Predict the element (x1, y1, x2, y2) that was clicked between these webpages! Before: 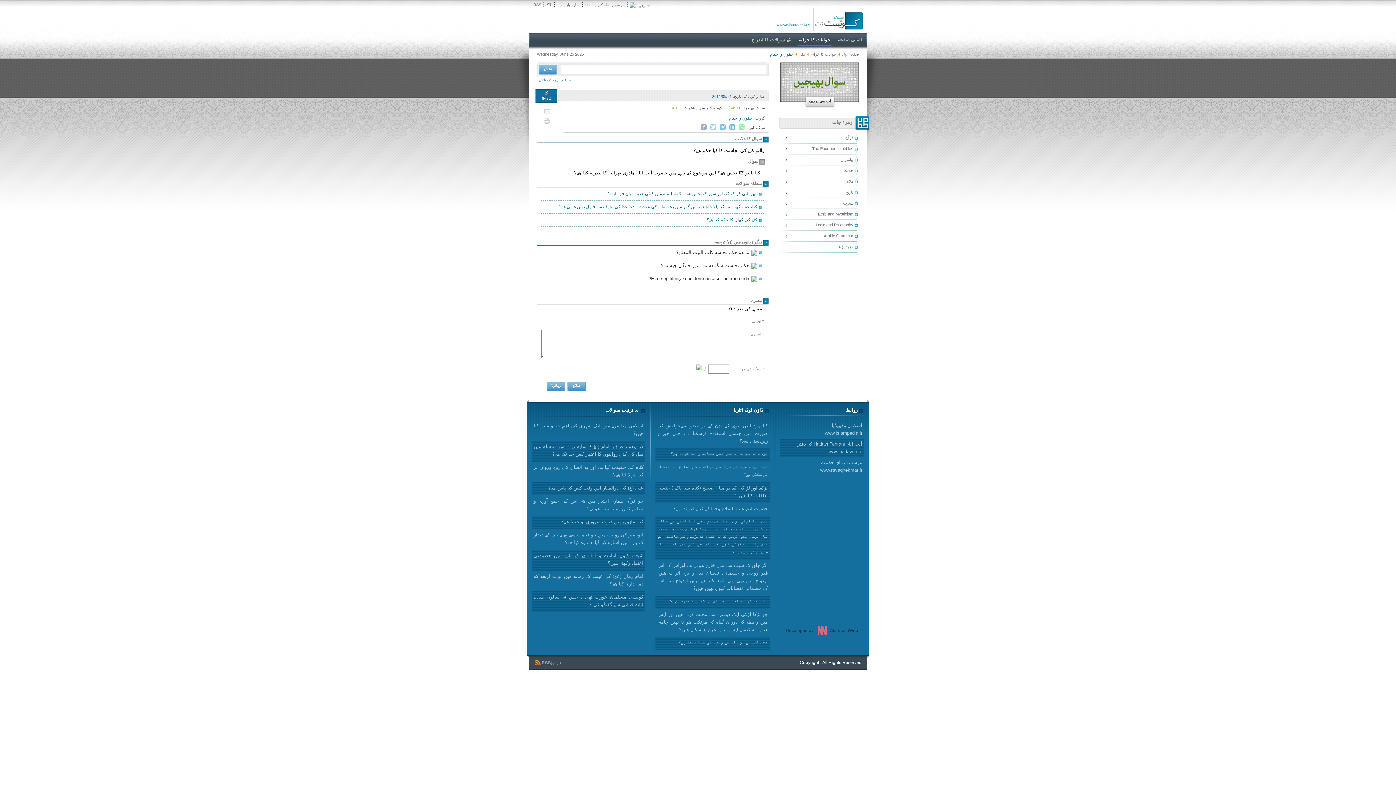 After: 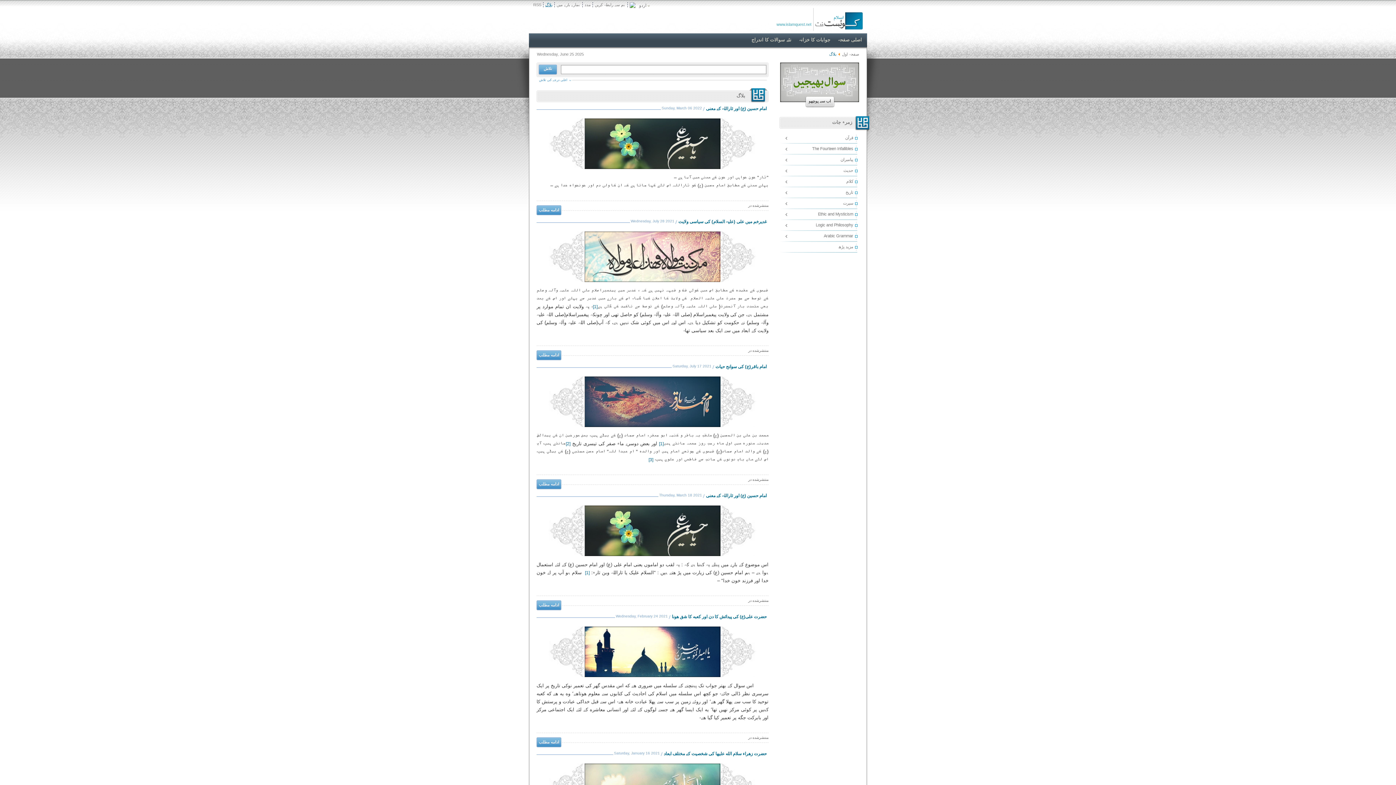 Action: bbox: (543, 2, 554, 7) label: بلاگ